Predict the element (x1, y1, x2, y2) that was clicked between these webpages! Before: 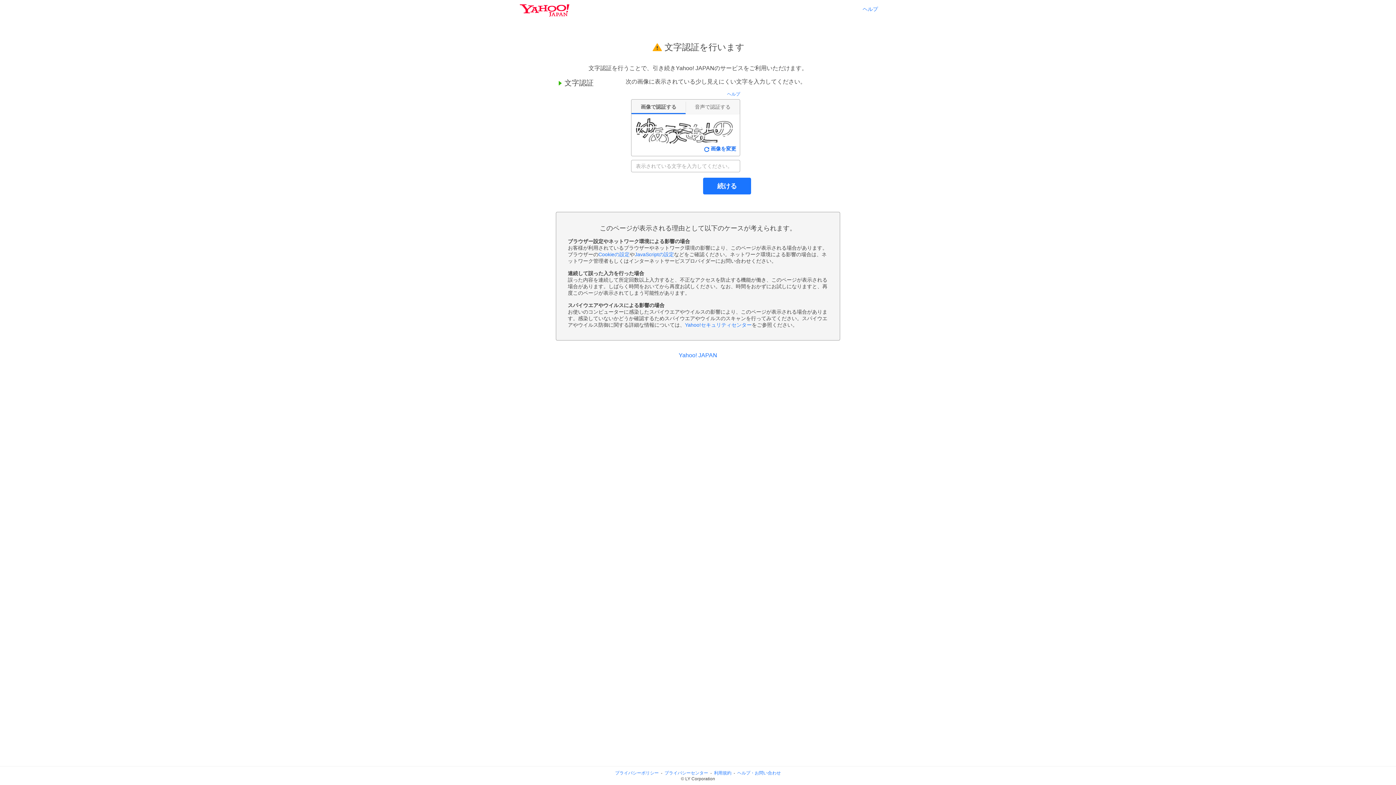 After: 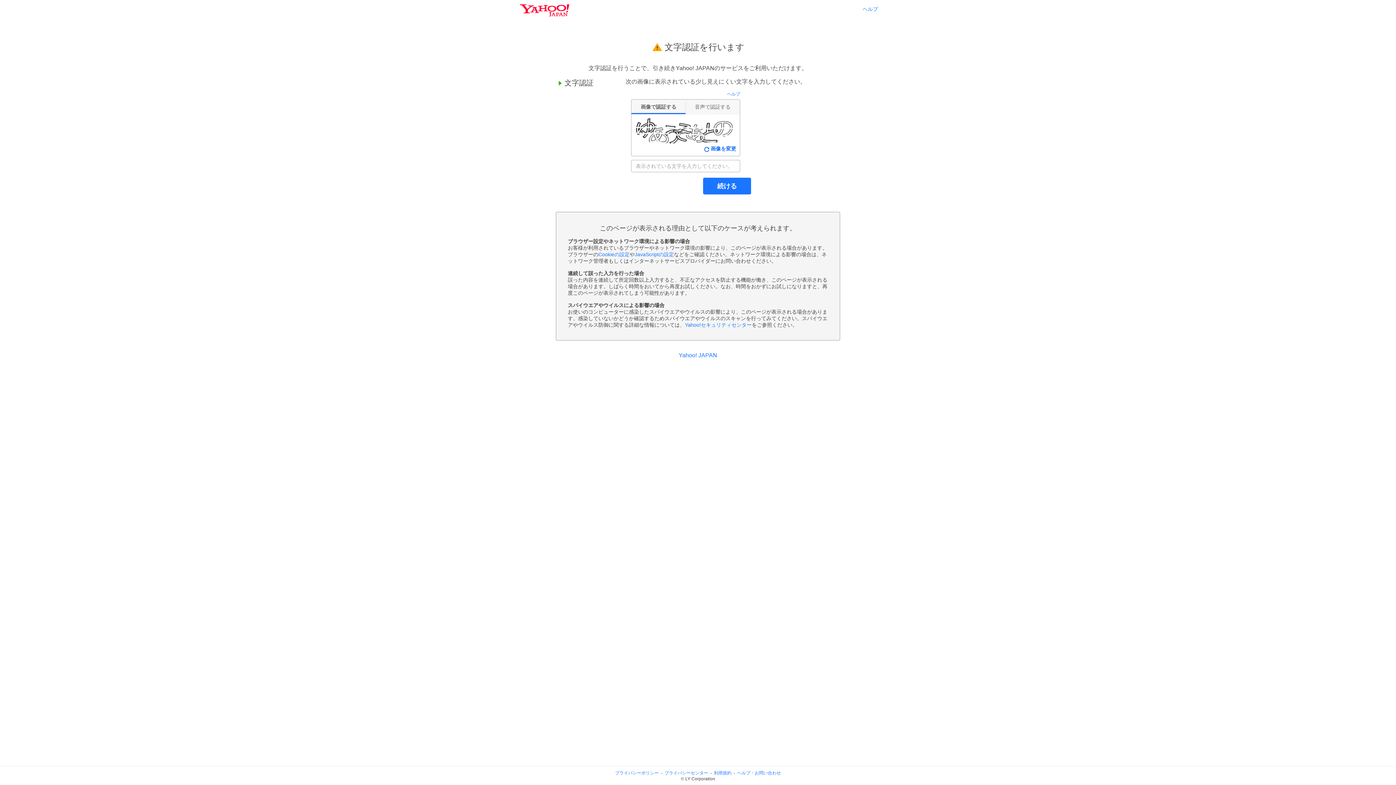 Action: label: プライバシーセンター bbox: (664, 770, 708, 776)